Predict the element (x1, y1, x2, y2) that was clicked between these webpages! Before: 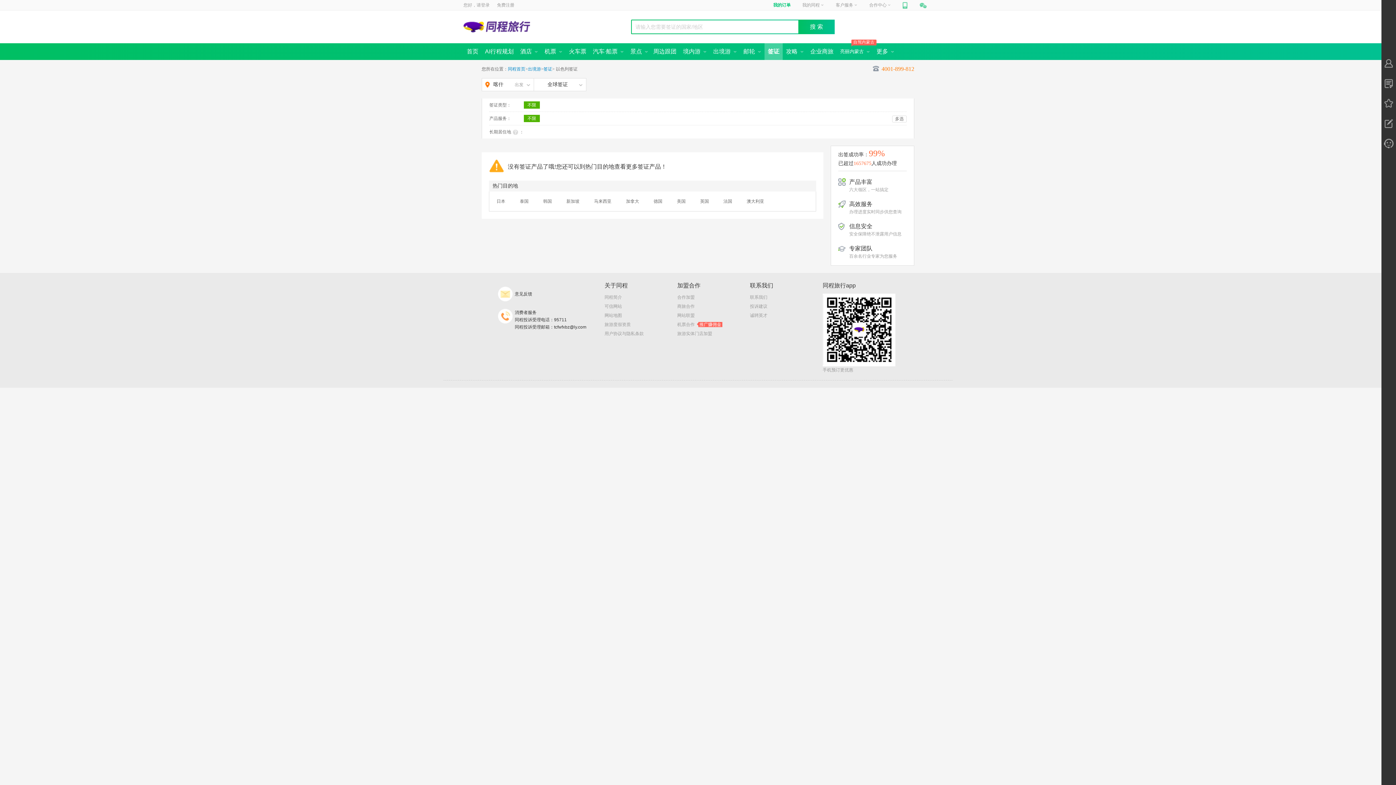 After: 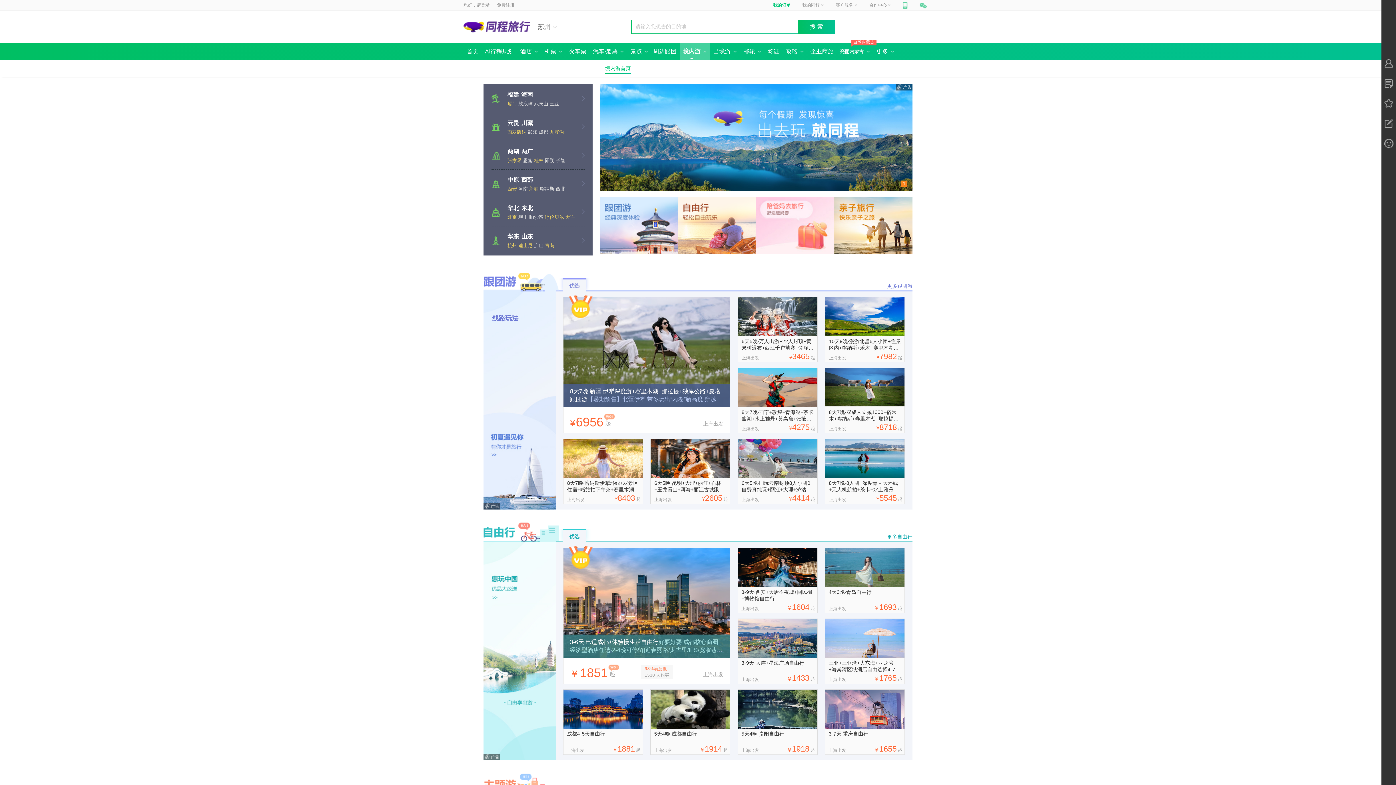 Action: label: 境内游  bbox: (680, 43, 710, 60)